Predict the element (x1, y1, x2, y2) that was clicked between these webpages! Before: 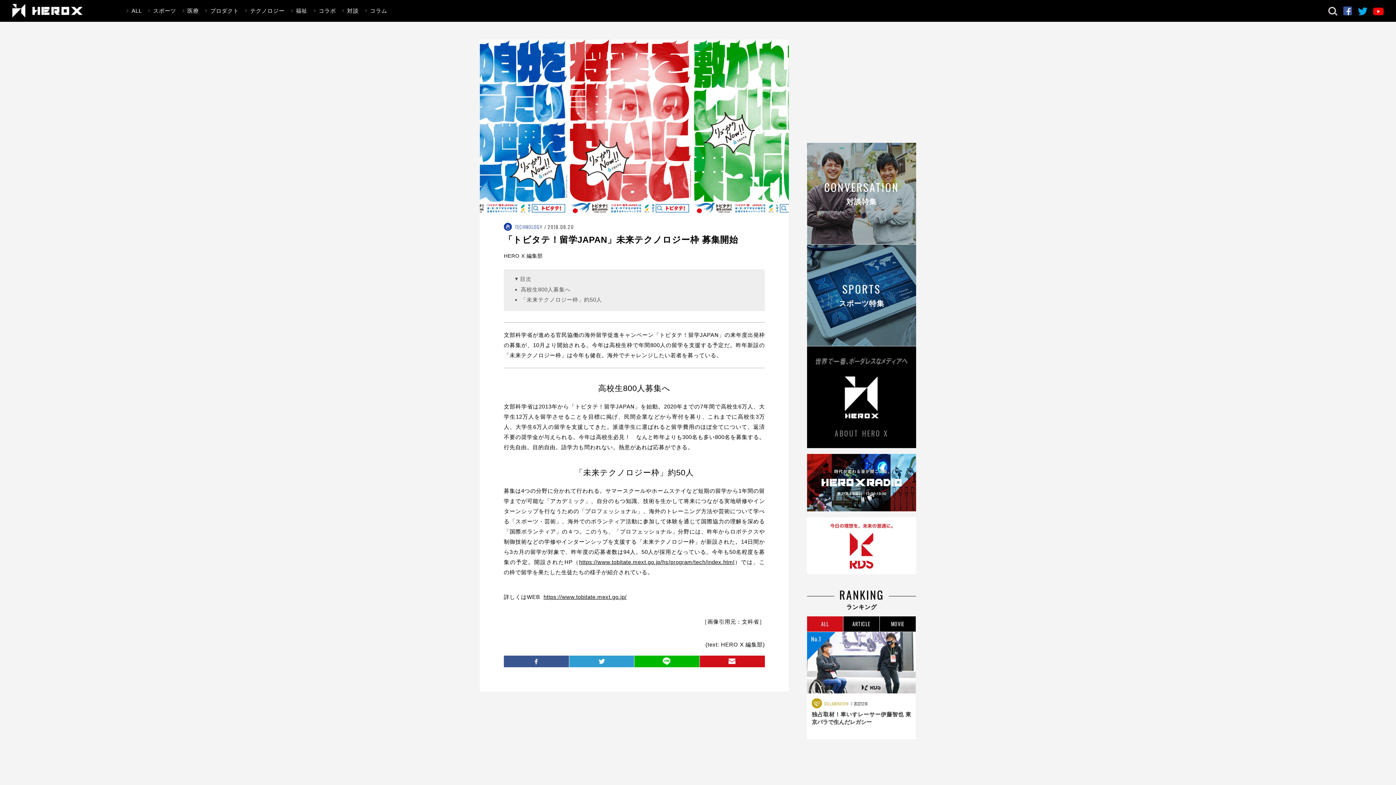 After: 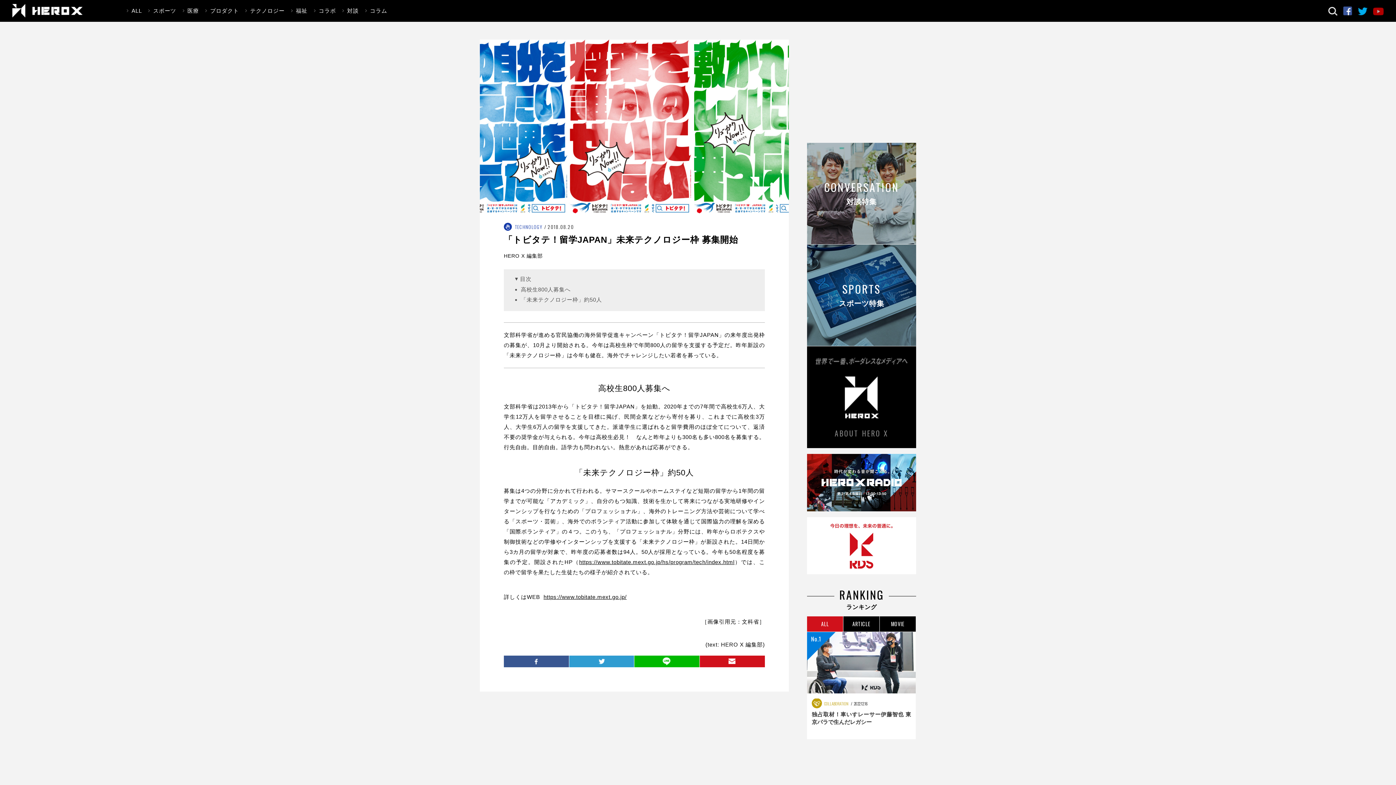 Action: bbox: (1373, 11, 1384, 17)